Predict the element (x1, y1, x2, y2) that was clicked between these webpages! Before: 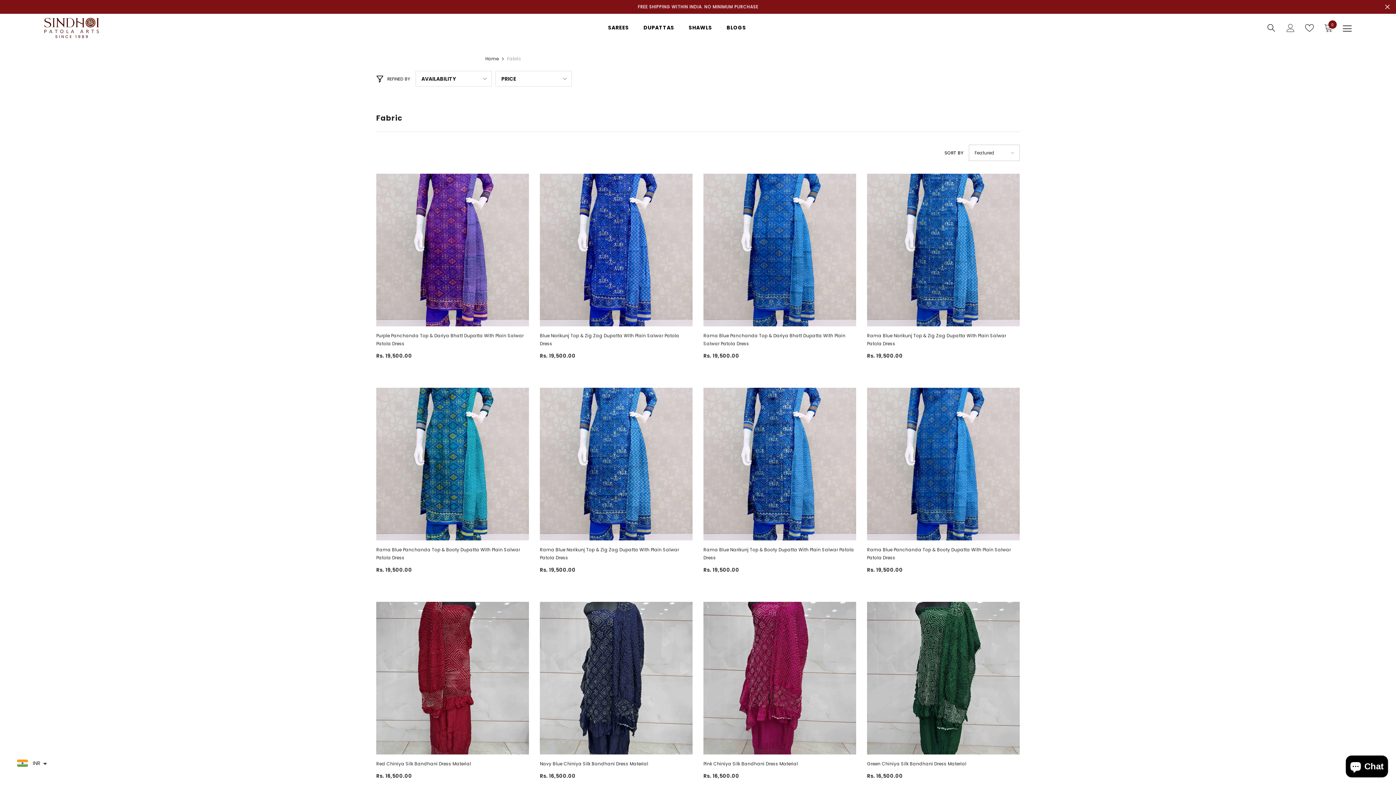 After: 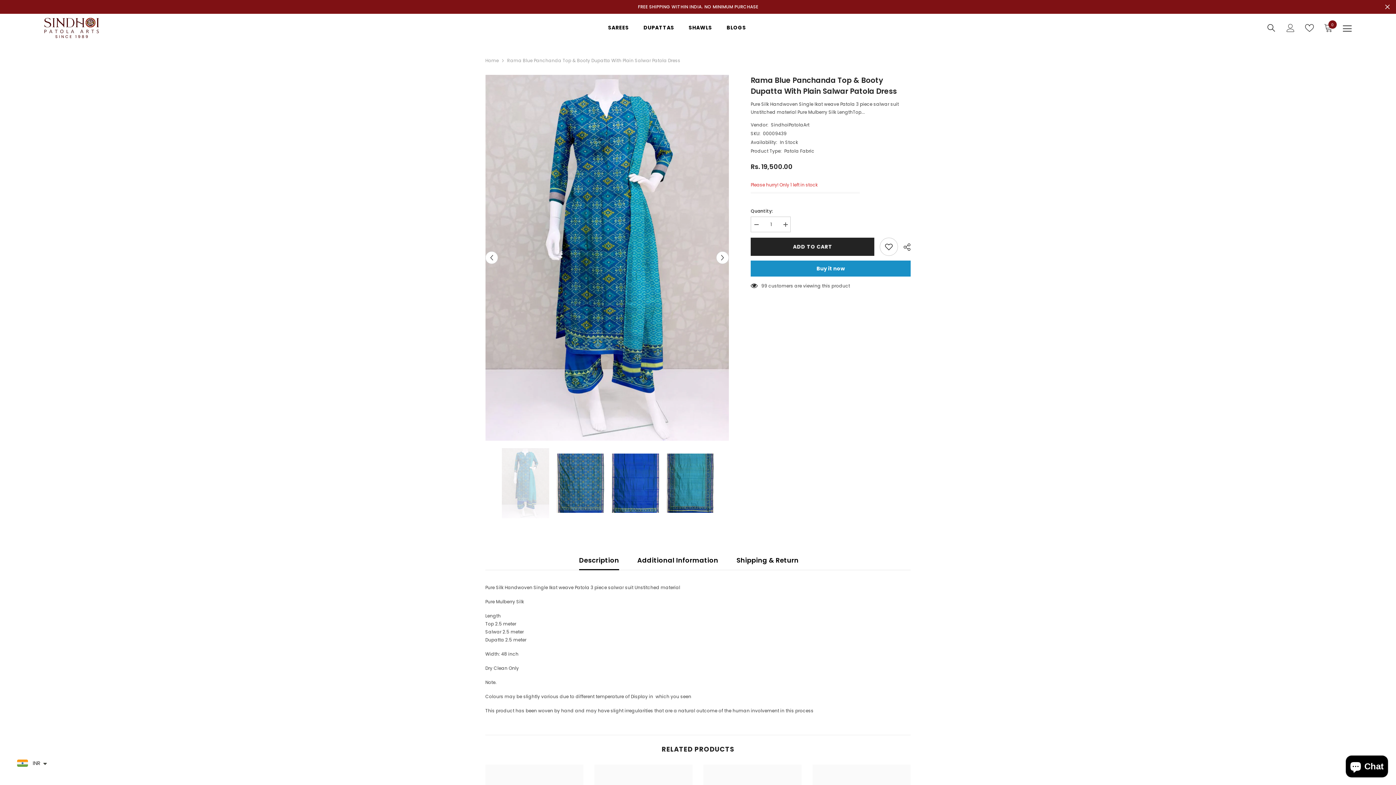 Action: bbox: (376, 546, 529, 562) label: Rama Blue Panchanda Top & Booty Dupatta With Plain Salwar Patola Dress